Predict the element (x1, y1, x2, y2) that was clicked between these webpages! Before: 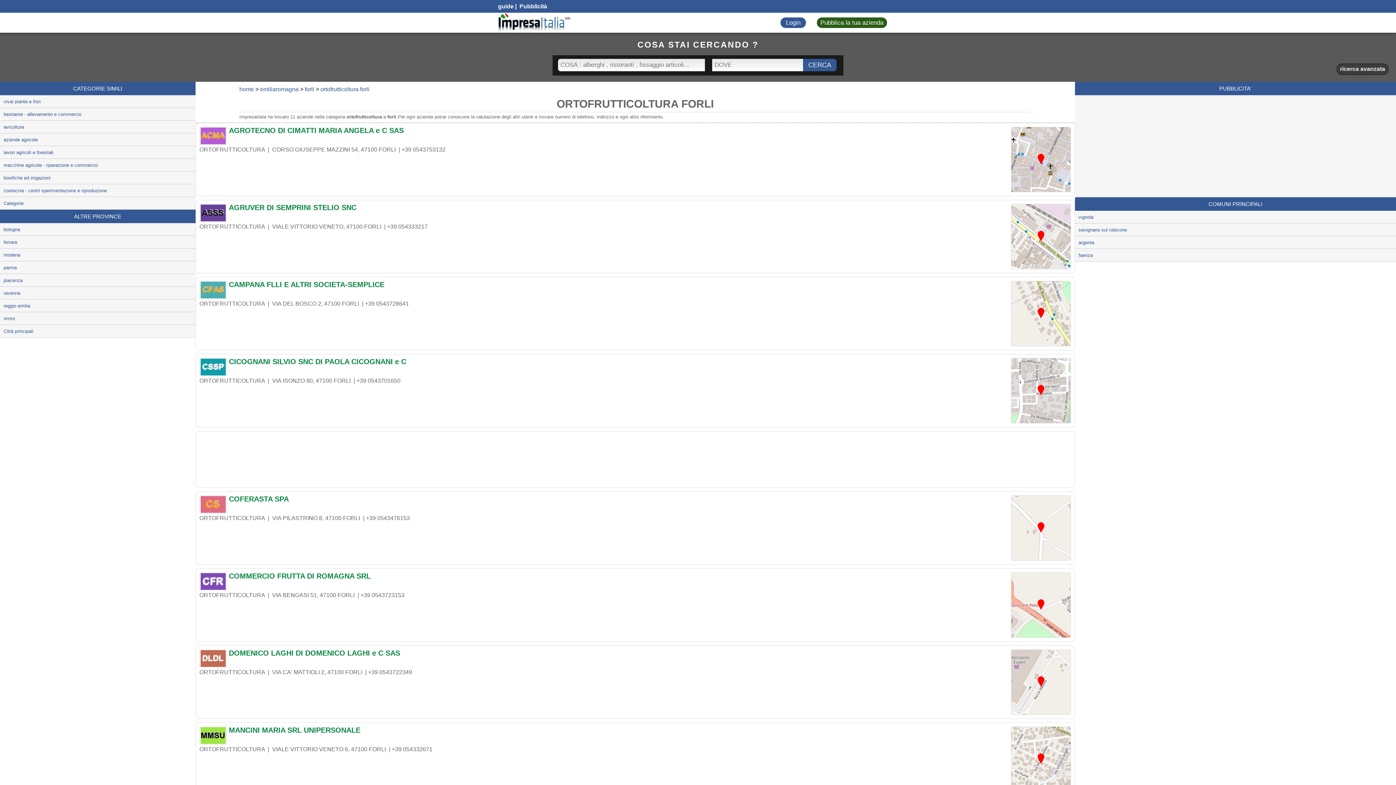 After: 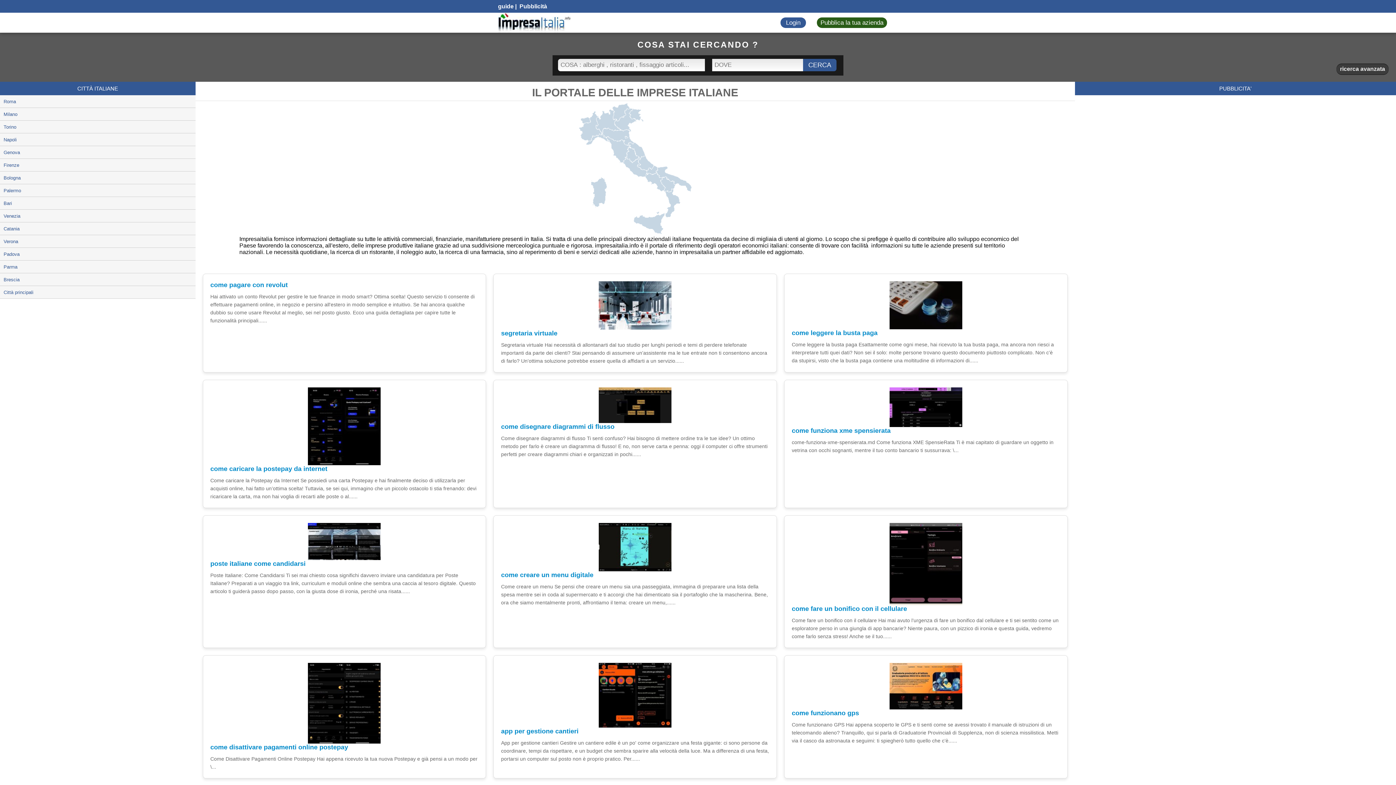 Action: label: home bbox: (239, 86, 254, 92)